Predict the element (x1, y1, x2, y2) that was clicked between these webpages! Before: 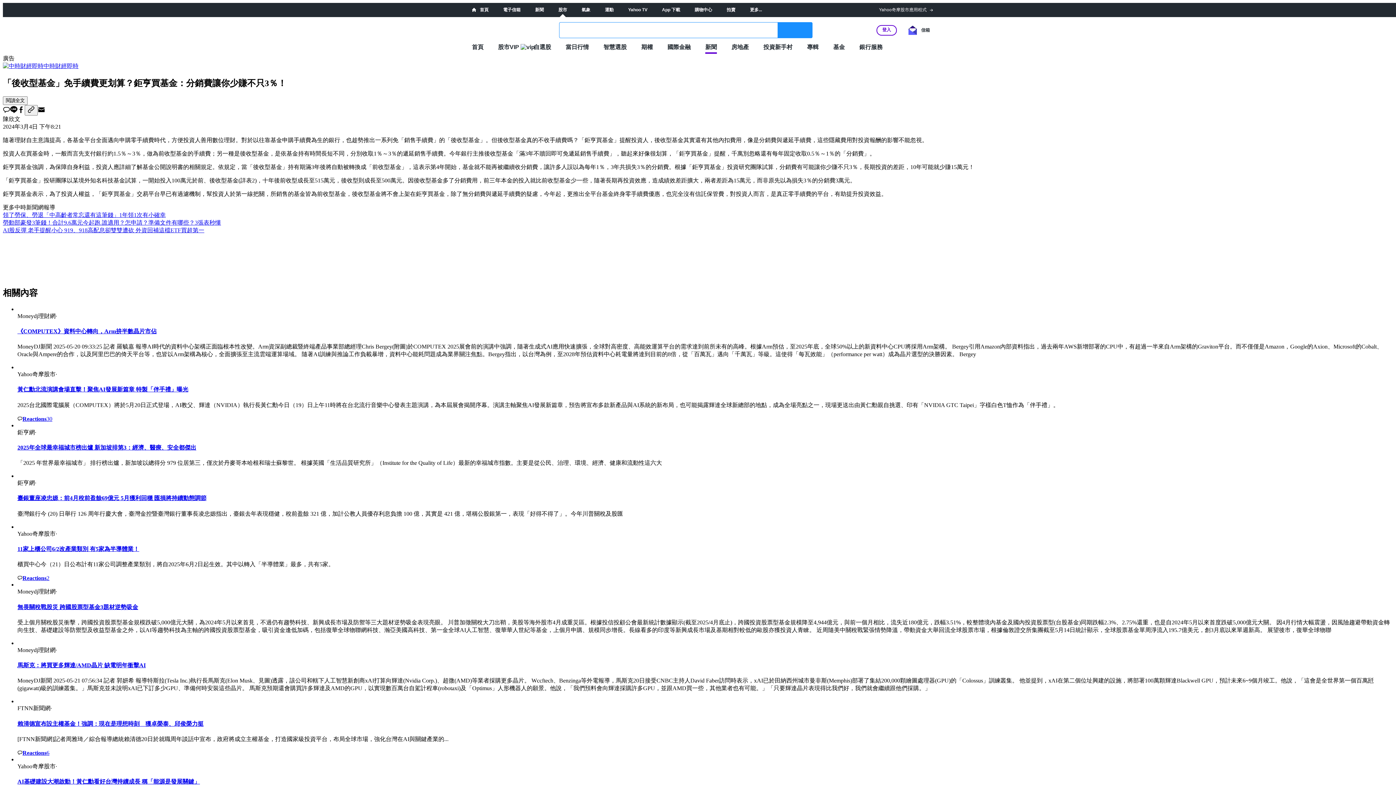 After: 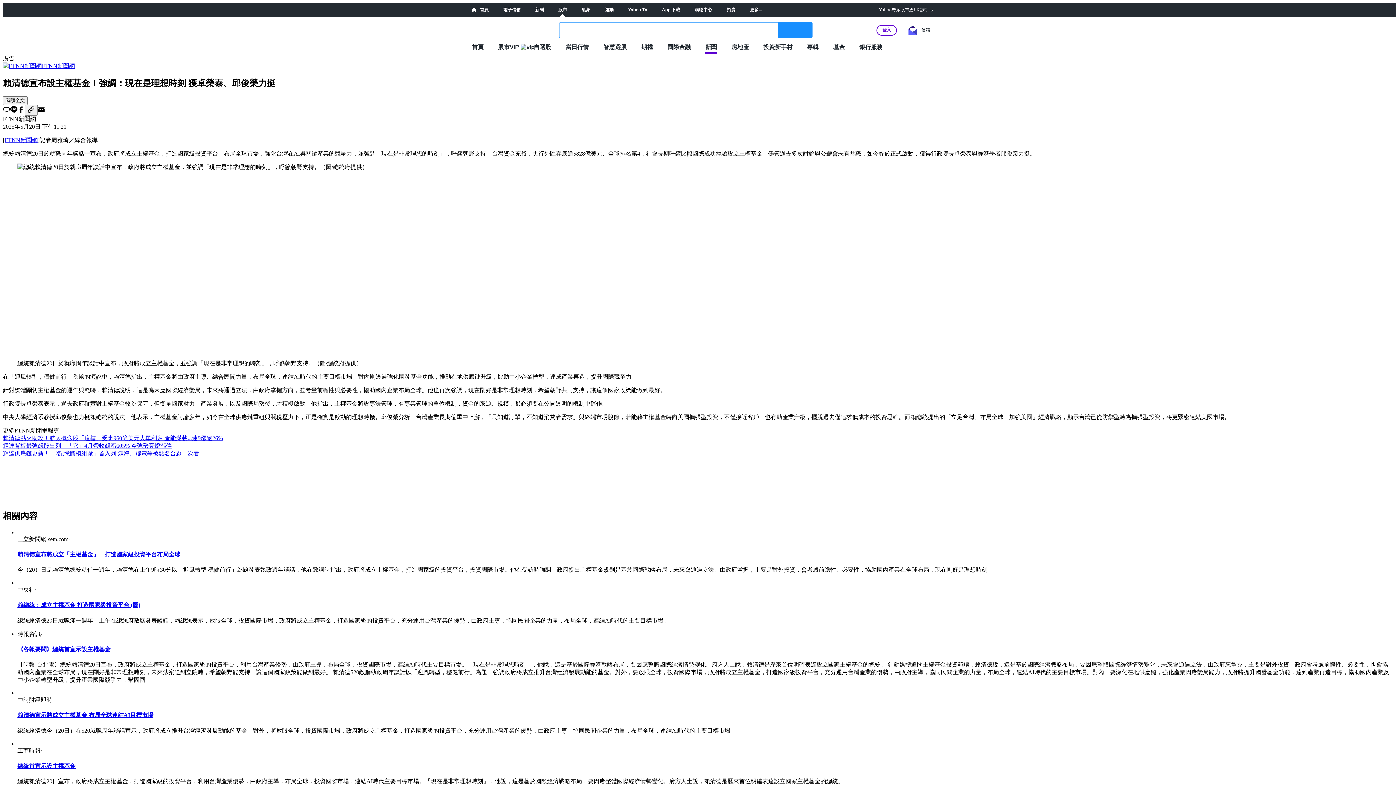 Action: label: Reactions6 bbox: (17, 750, 49, 756)